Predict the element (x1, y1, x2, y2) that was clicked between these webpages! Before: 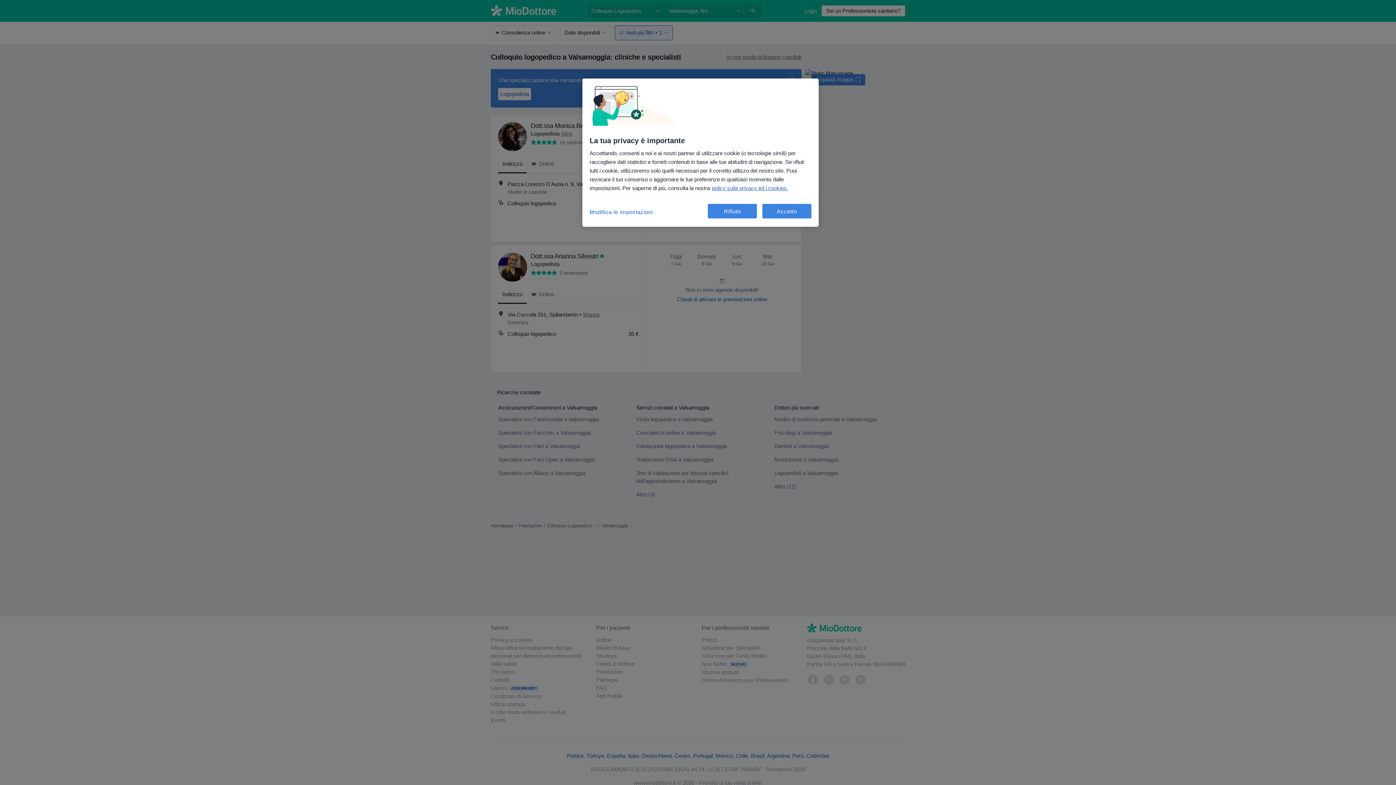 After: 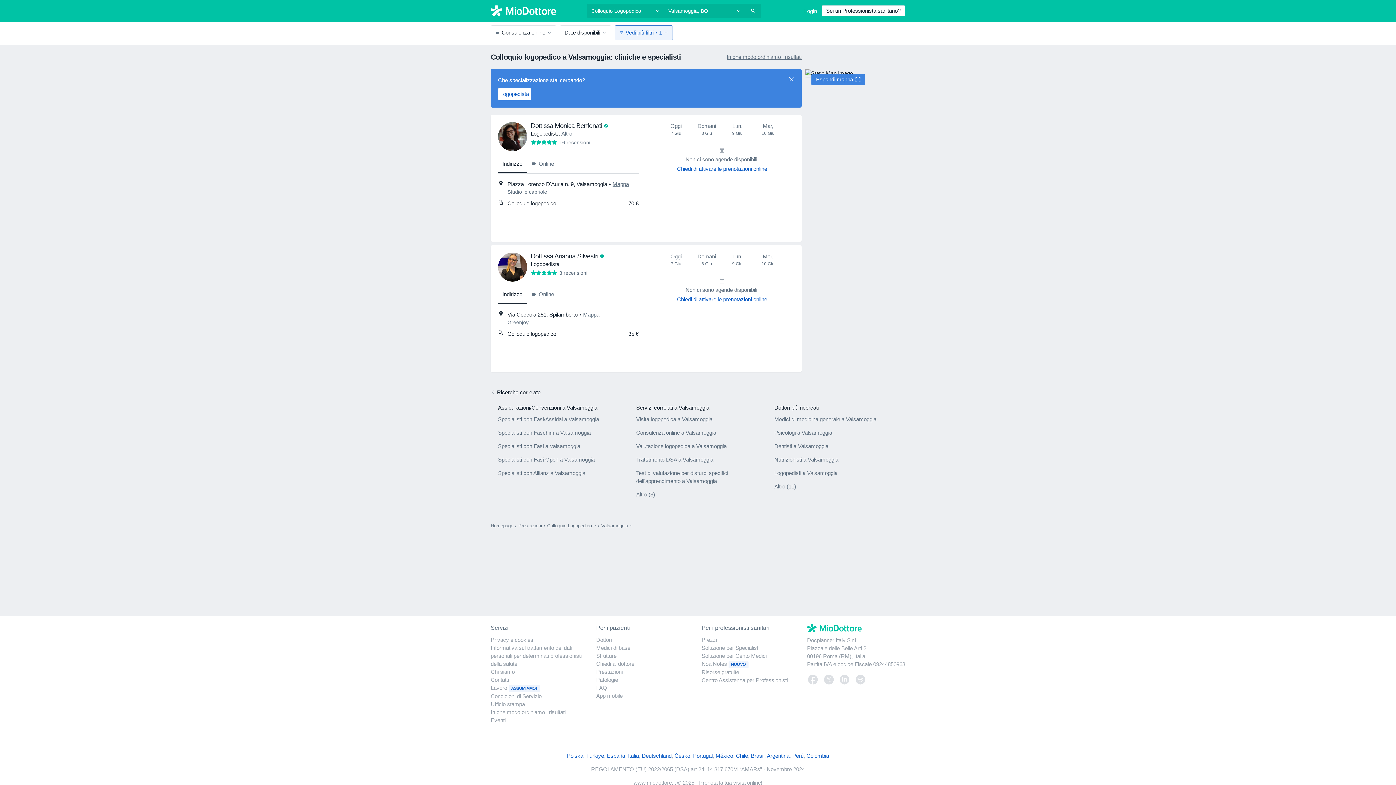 Action: bbox: (762, 204, 811, 218) label: Accetto